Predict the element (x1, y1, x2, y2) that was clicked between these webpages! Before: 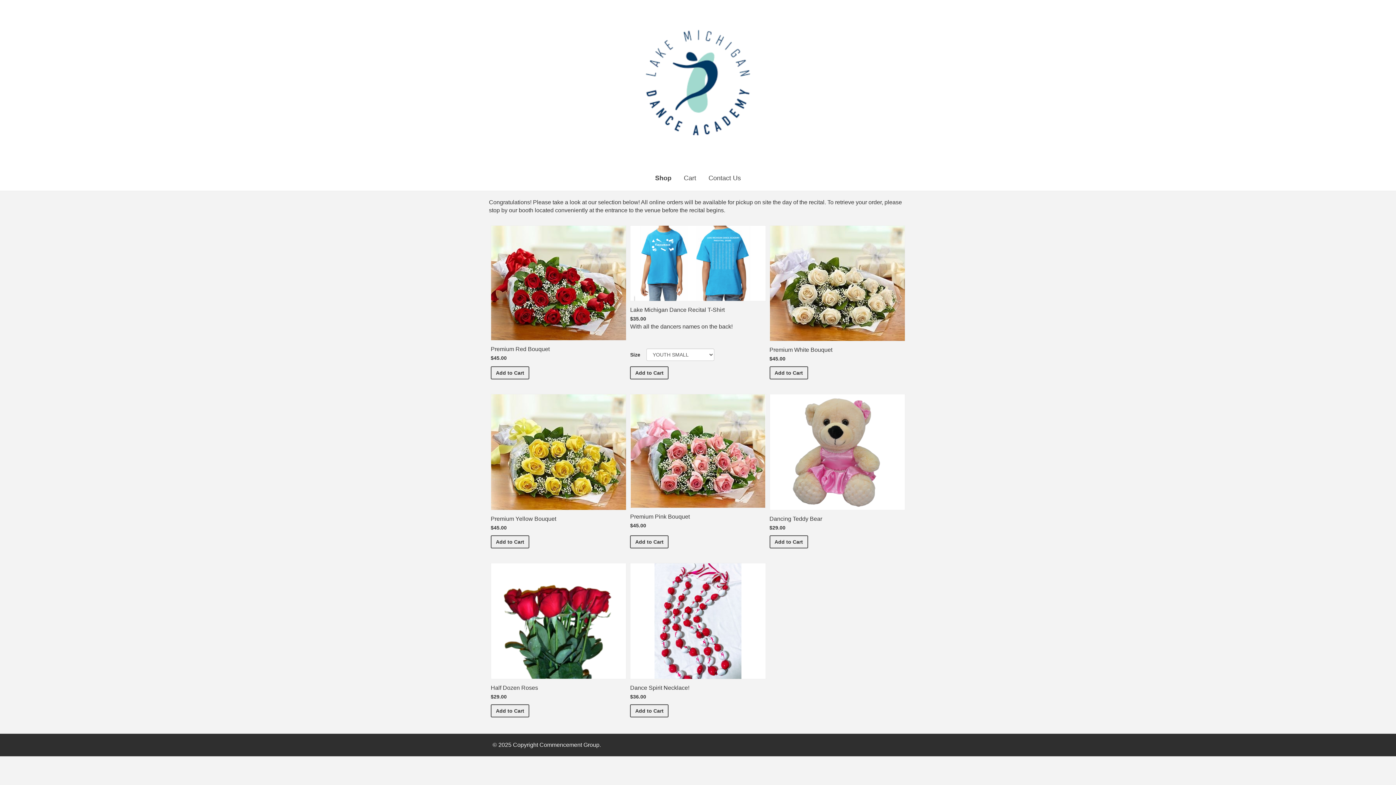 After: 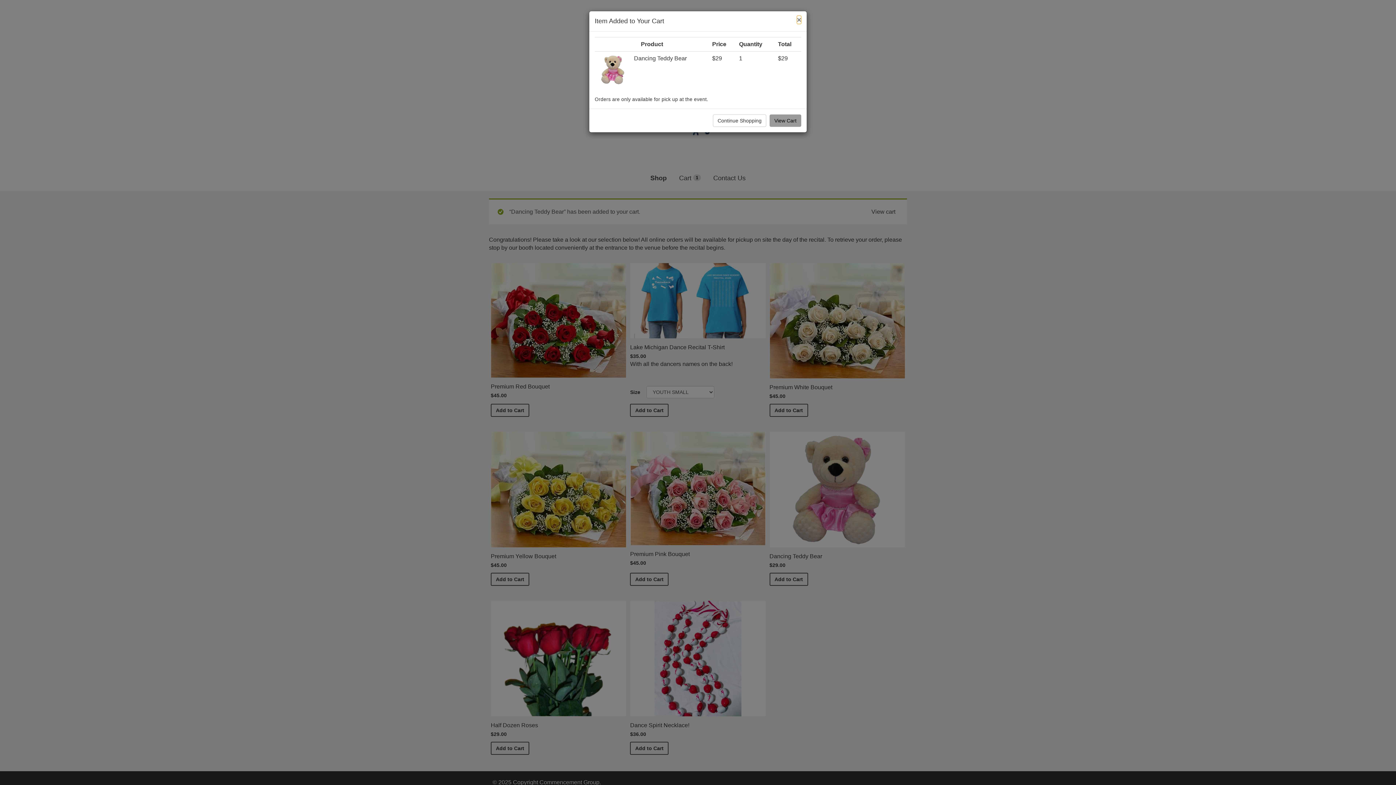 Action: bbox: (769, 535, 808, 548) label: Add 
Dancing Teddy Bear
to Cart